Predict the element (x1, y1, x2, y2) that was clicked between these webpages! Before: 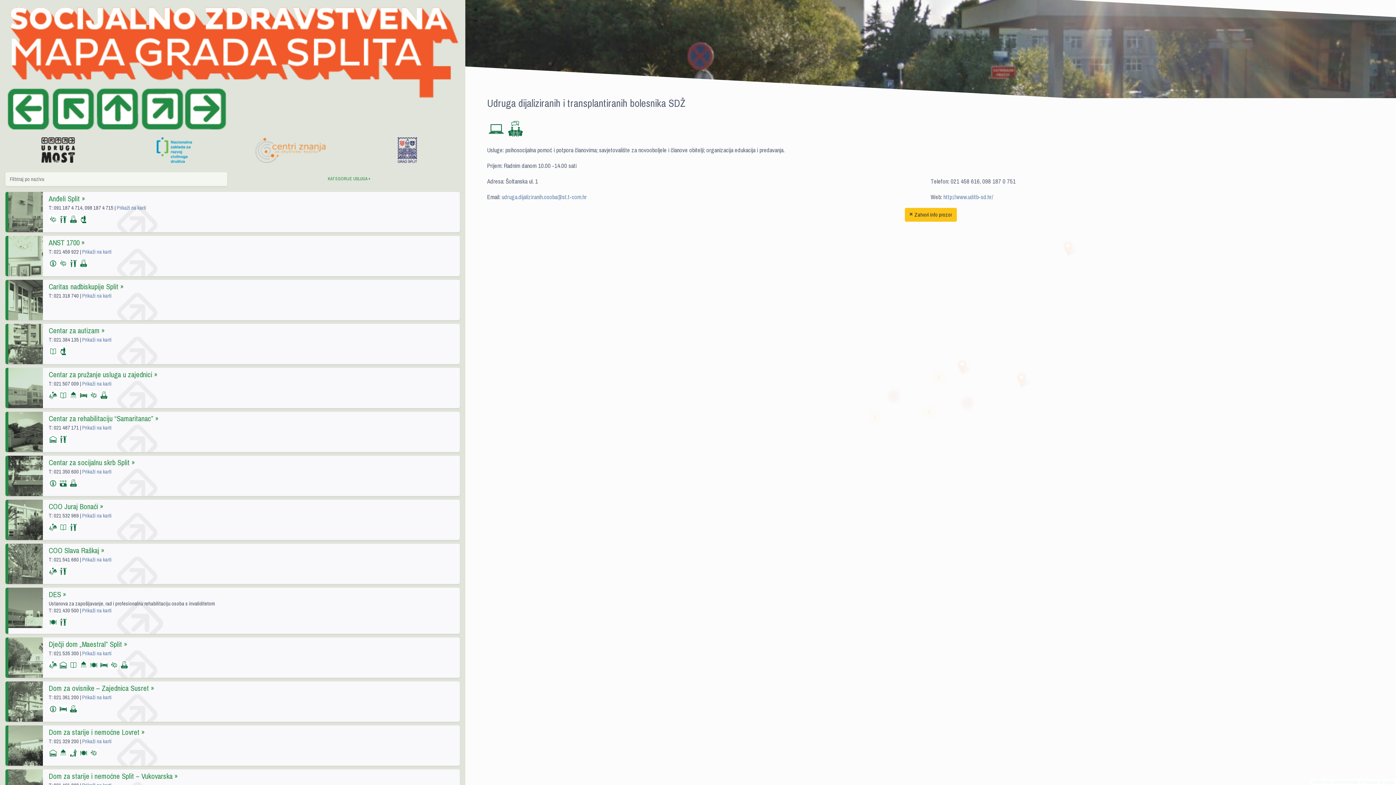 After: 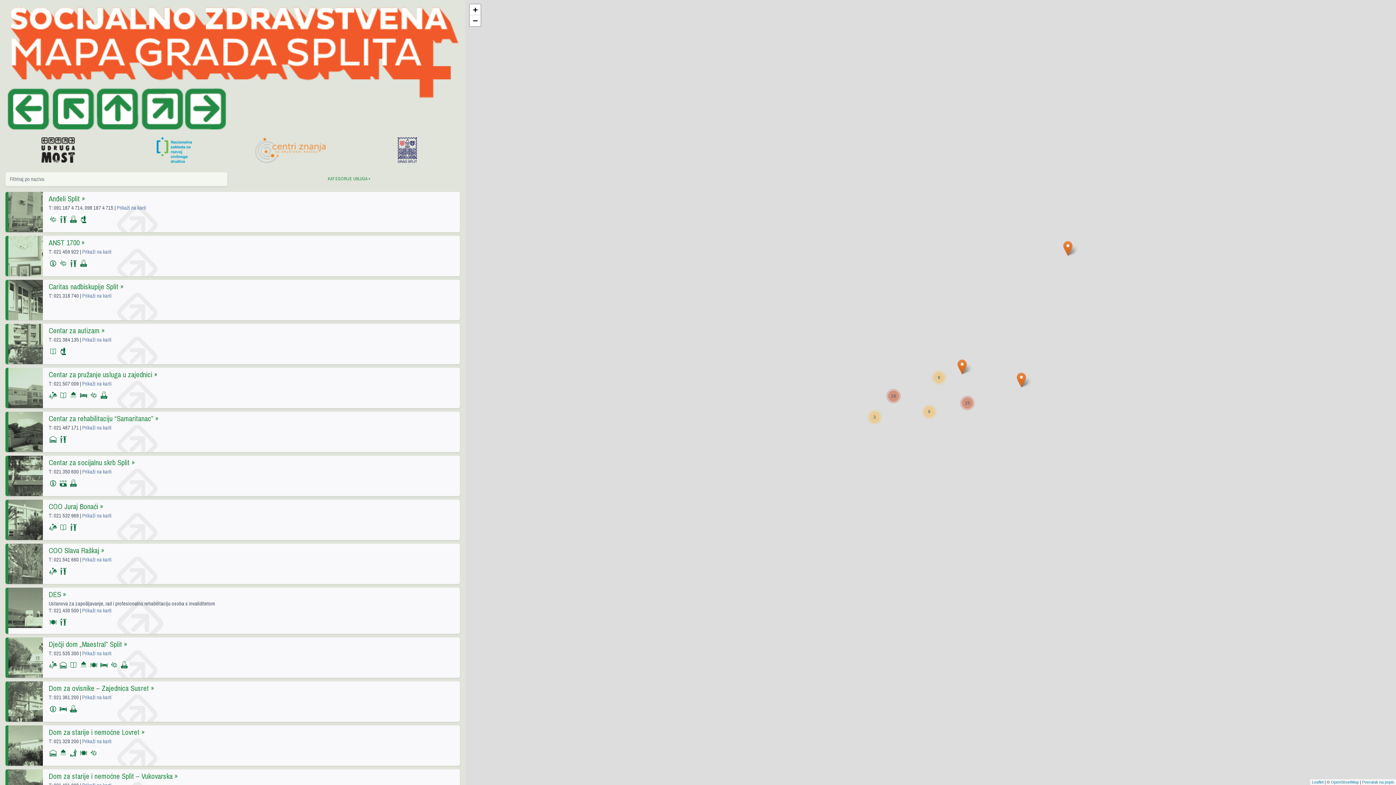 Action: bbox: (0, 65, 465, 71)